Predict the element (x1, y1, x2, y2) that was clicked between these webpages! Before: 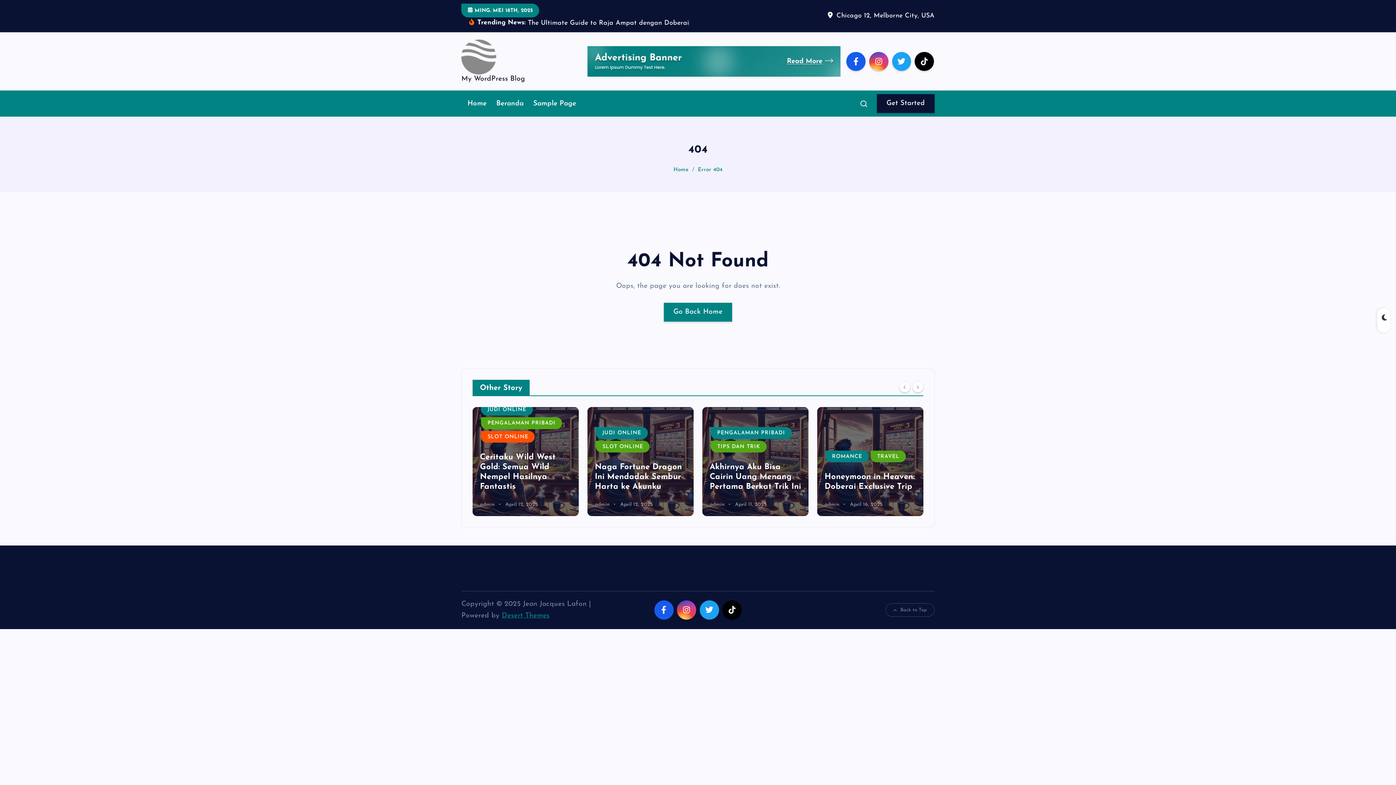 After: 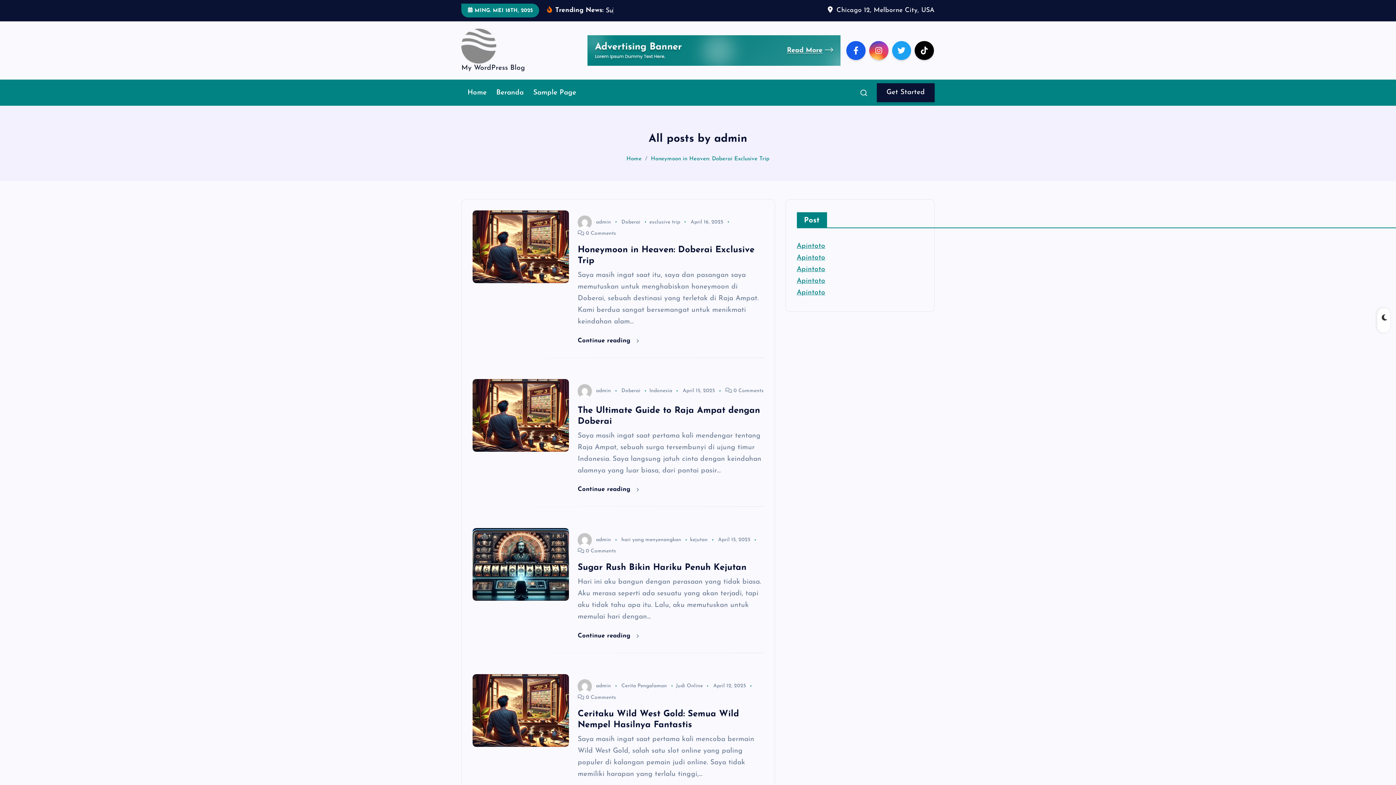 Action: label: admin bbox: (480, 502, 494, 507)